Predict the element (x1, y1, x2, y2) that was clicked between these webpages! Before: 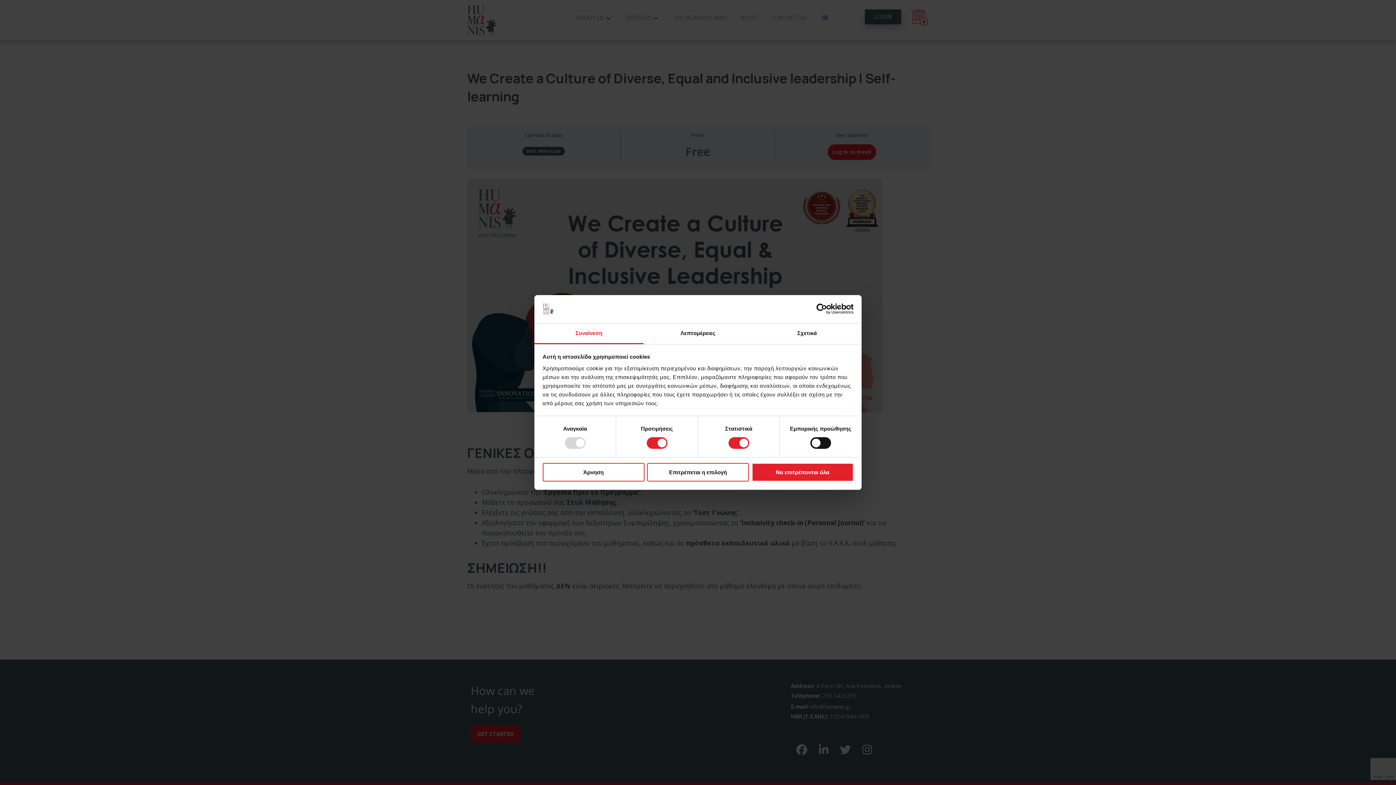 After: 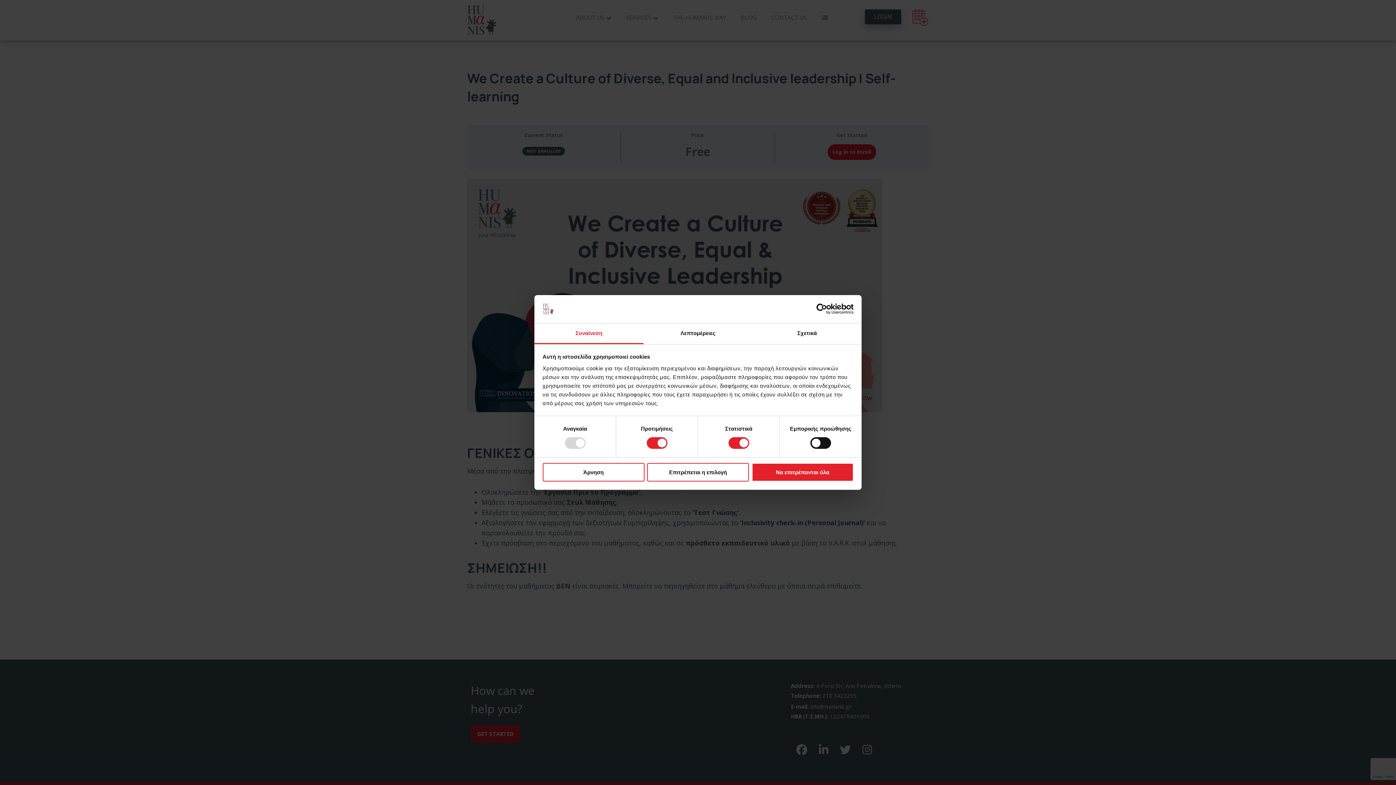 Action: bbox: (534, 323, 643, 344) label: Συναίνεση